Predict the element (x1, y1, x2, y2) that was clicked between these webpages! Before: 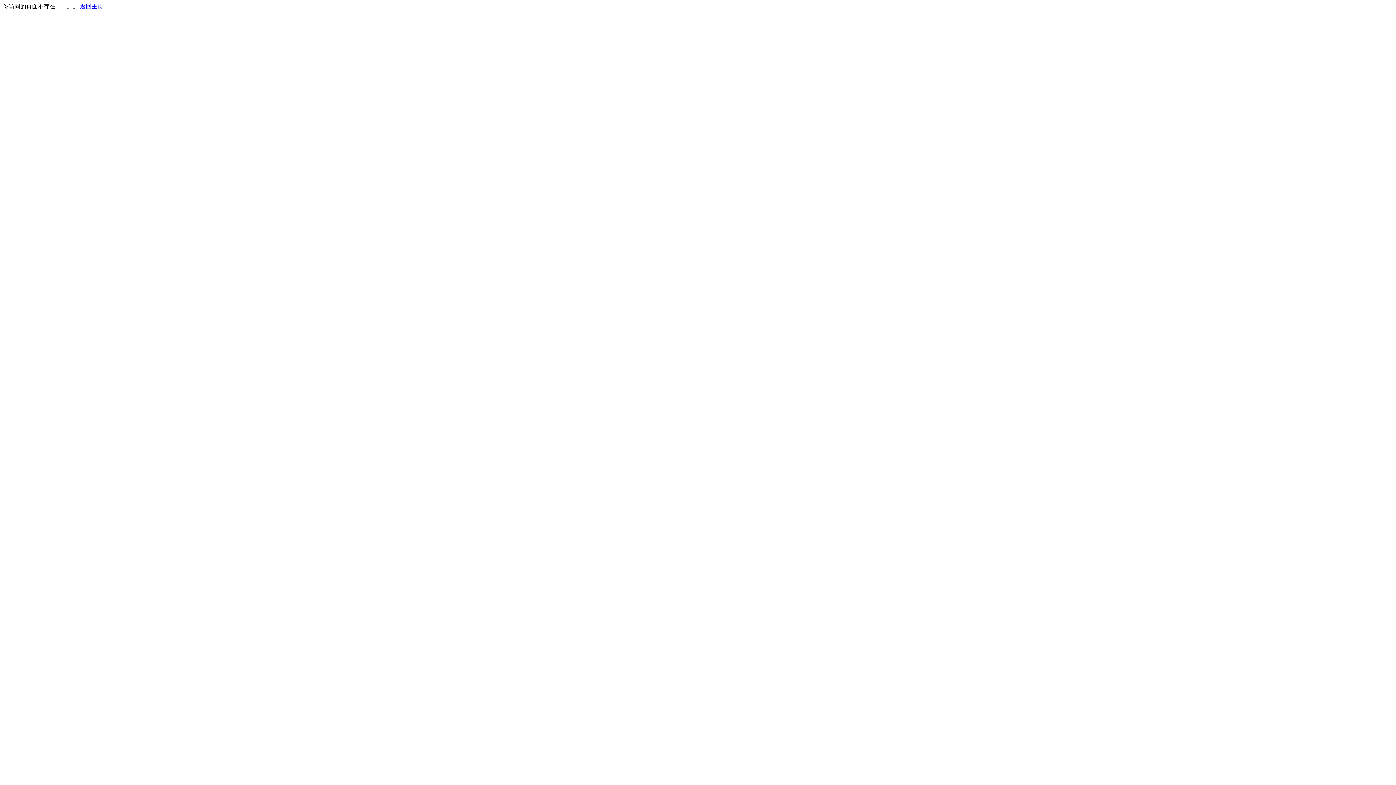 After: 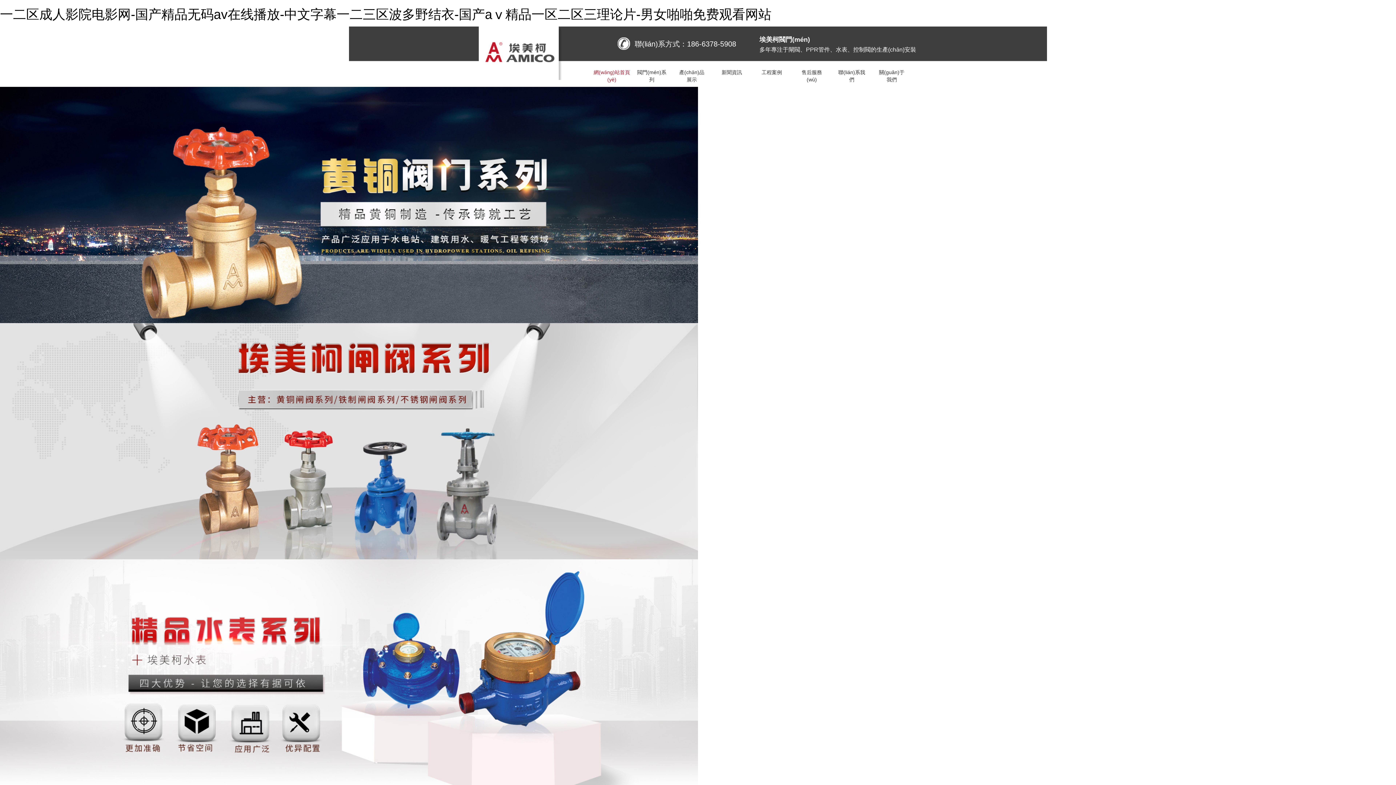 Action: label: 返回主页 bbox: (80, 3, 103, 9)